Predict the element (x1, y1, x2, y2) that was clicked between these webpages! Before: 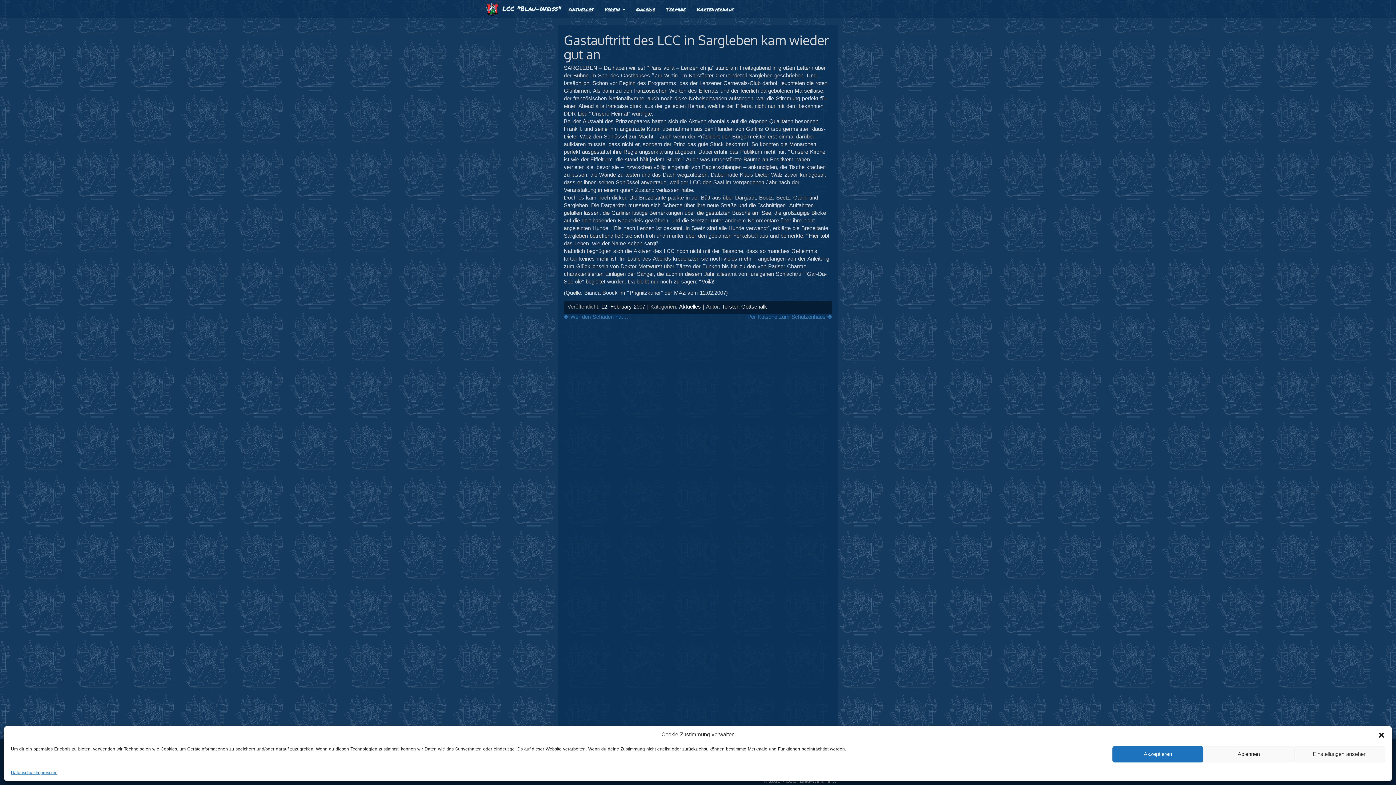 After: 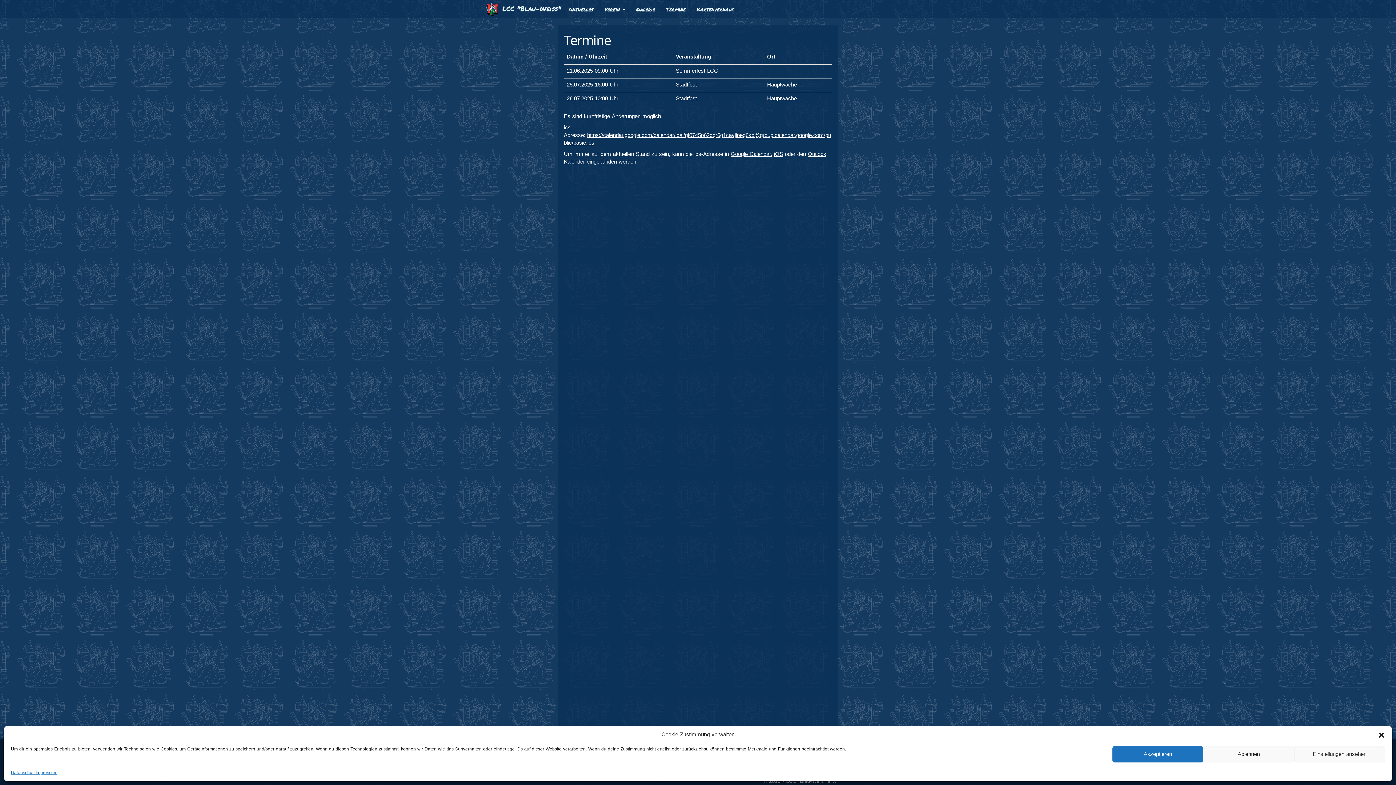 Action: label: Termine bbox: (660, 0, 691, 18)